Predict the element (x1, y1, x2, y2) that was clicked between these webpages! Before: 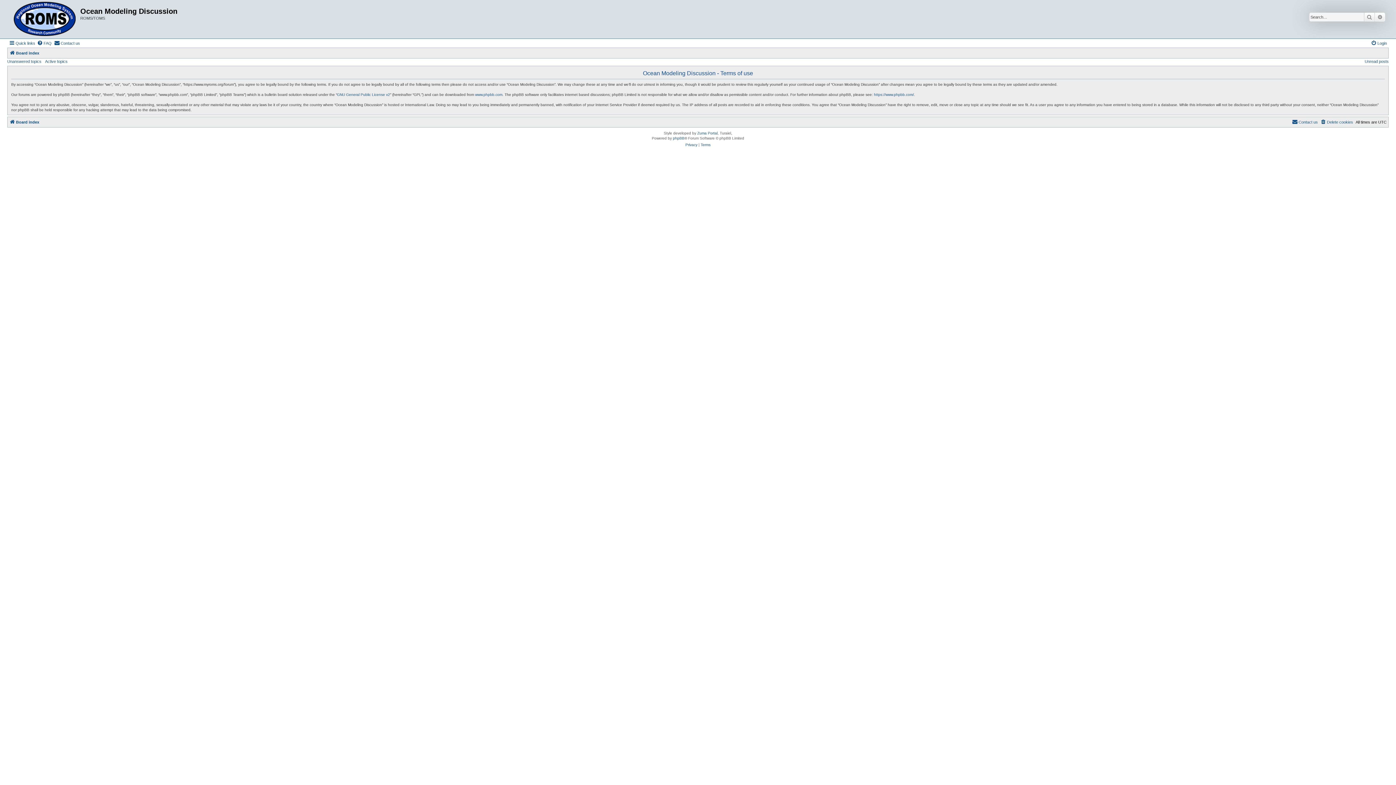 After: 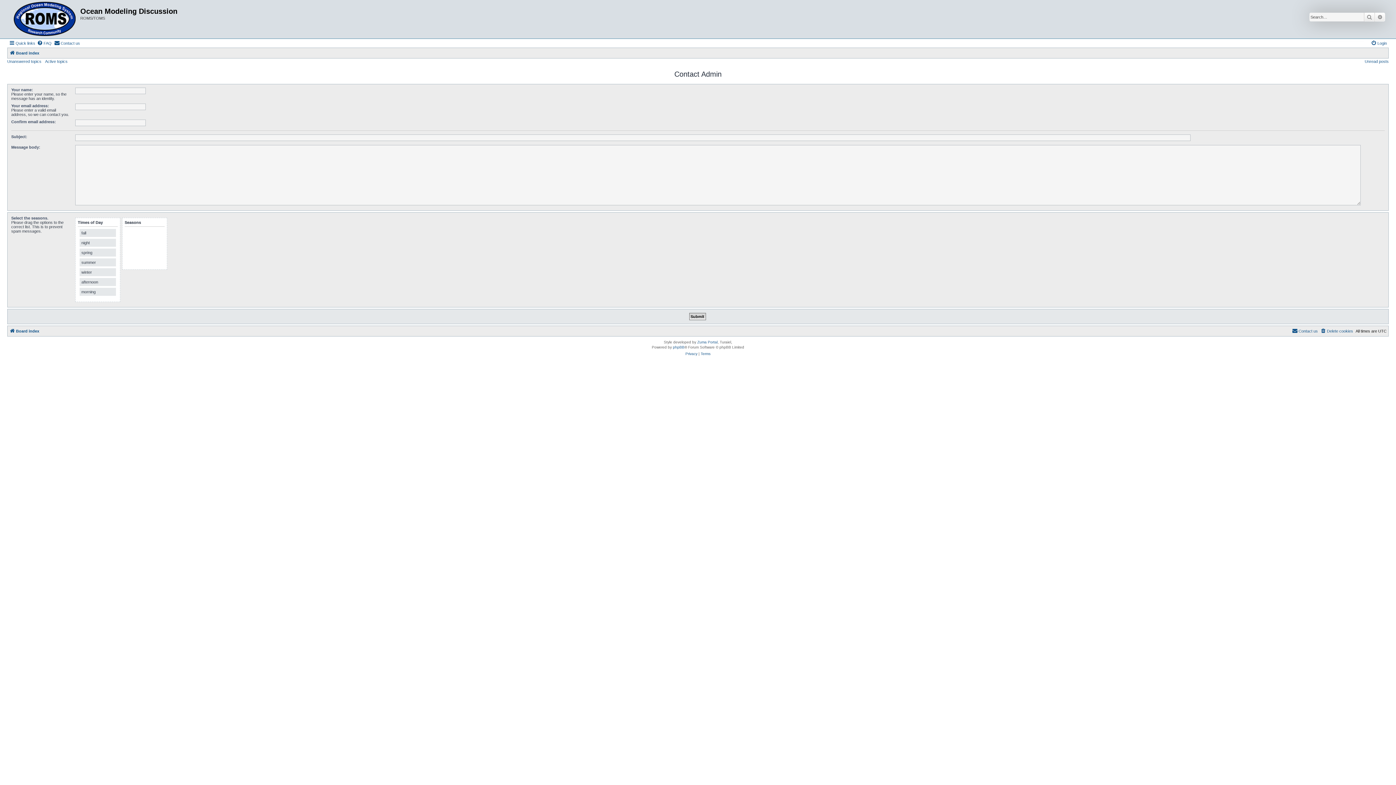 Action: bbox: (1292, 117, 1318, 126) label: Contact us